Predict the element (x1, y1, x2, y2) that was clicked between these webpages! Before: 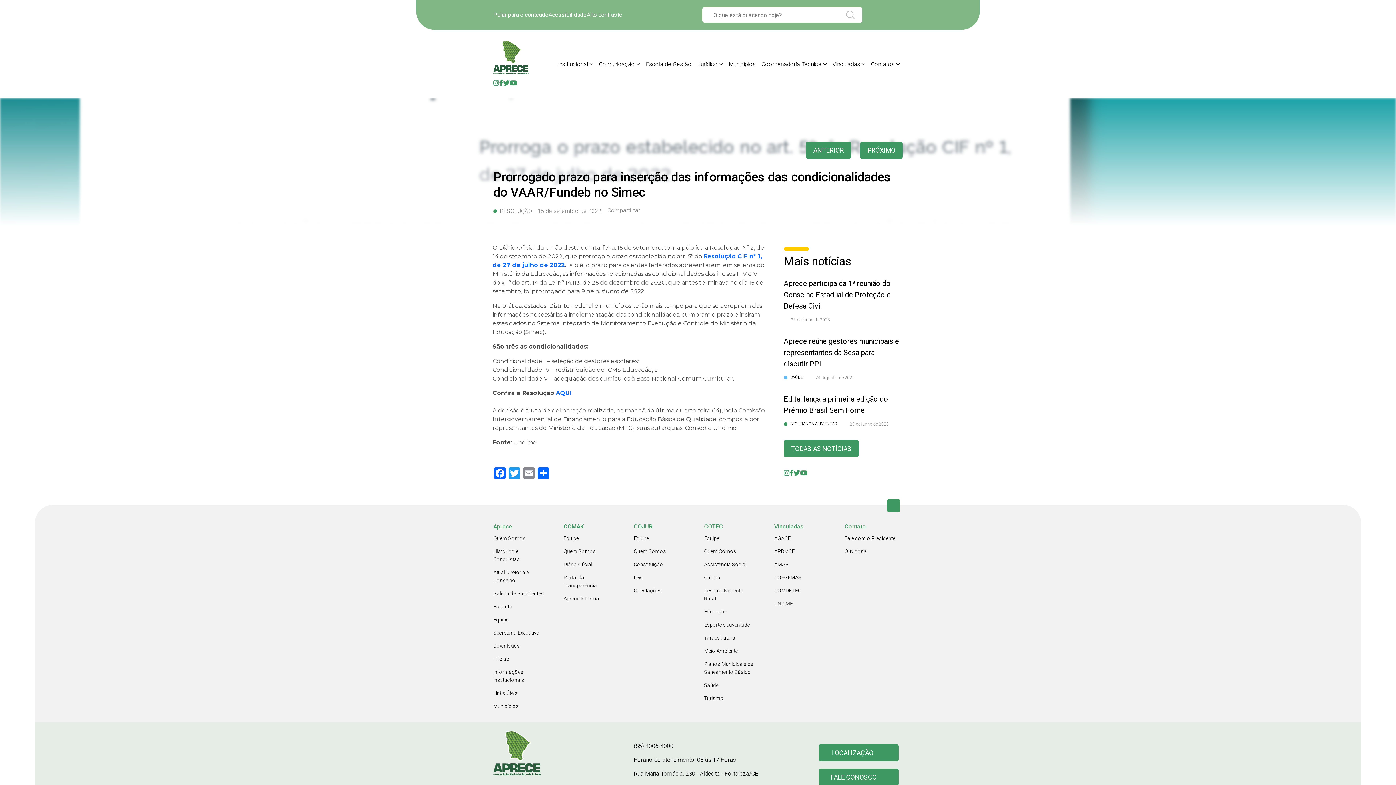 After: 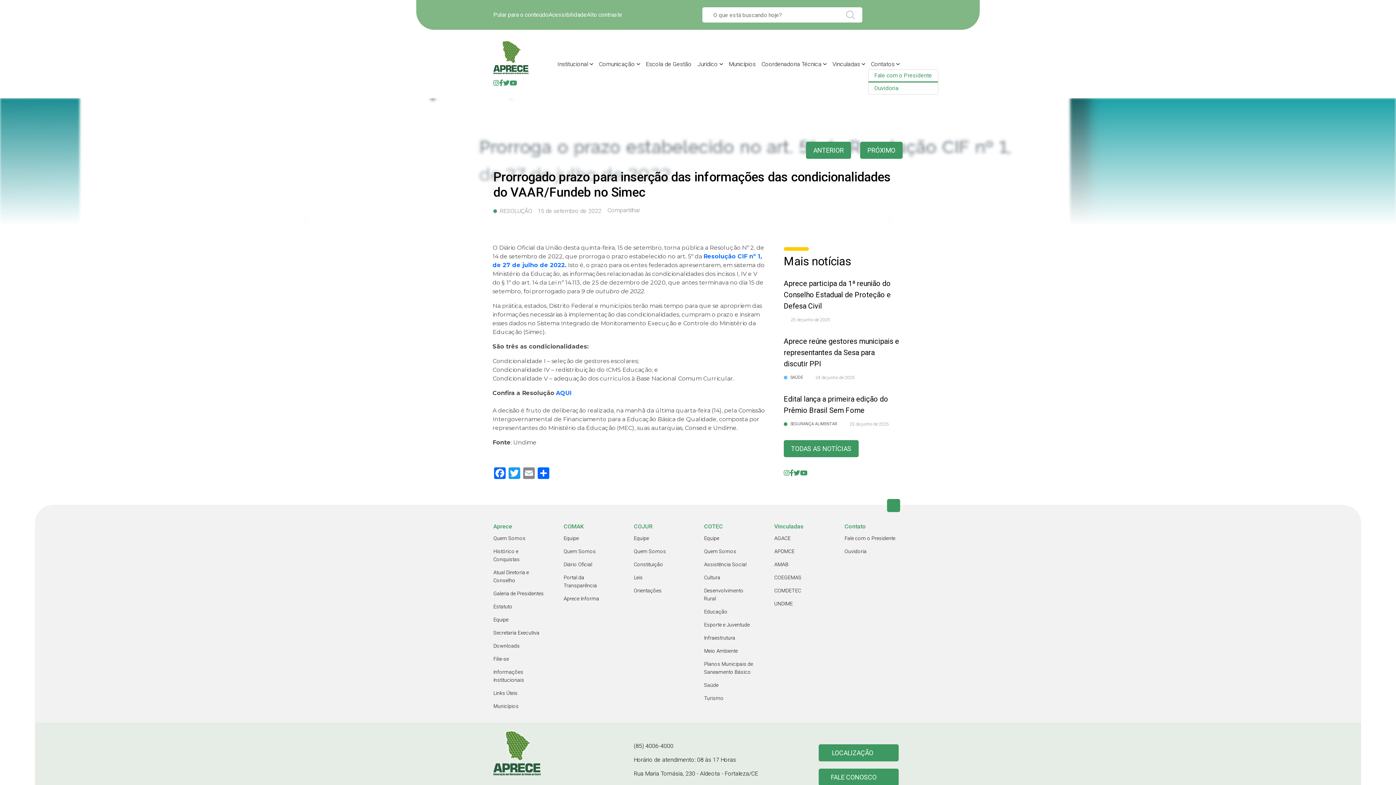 Action: label: Contatos bbox: (868, 58, 902, 69)